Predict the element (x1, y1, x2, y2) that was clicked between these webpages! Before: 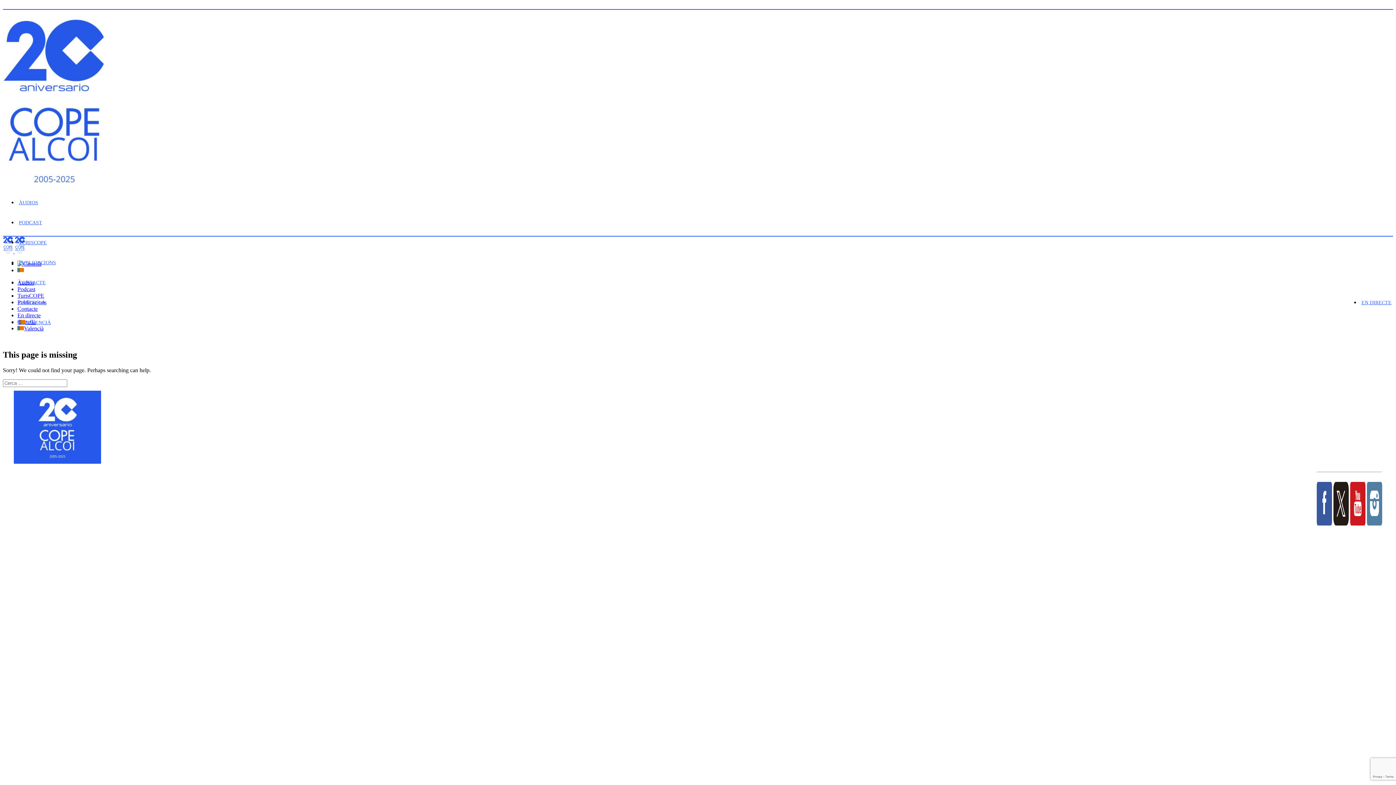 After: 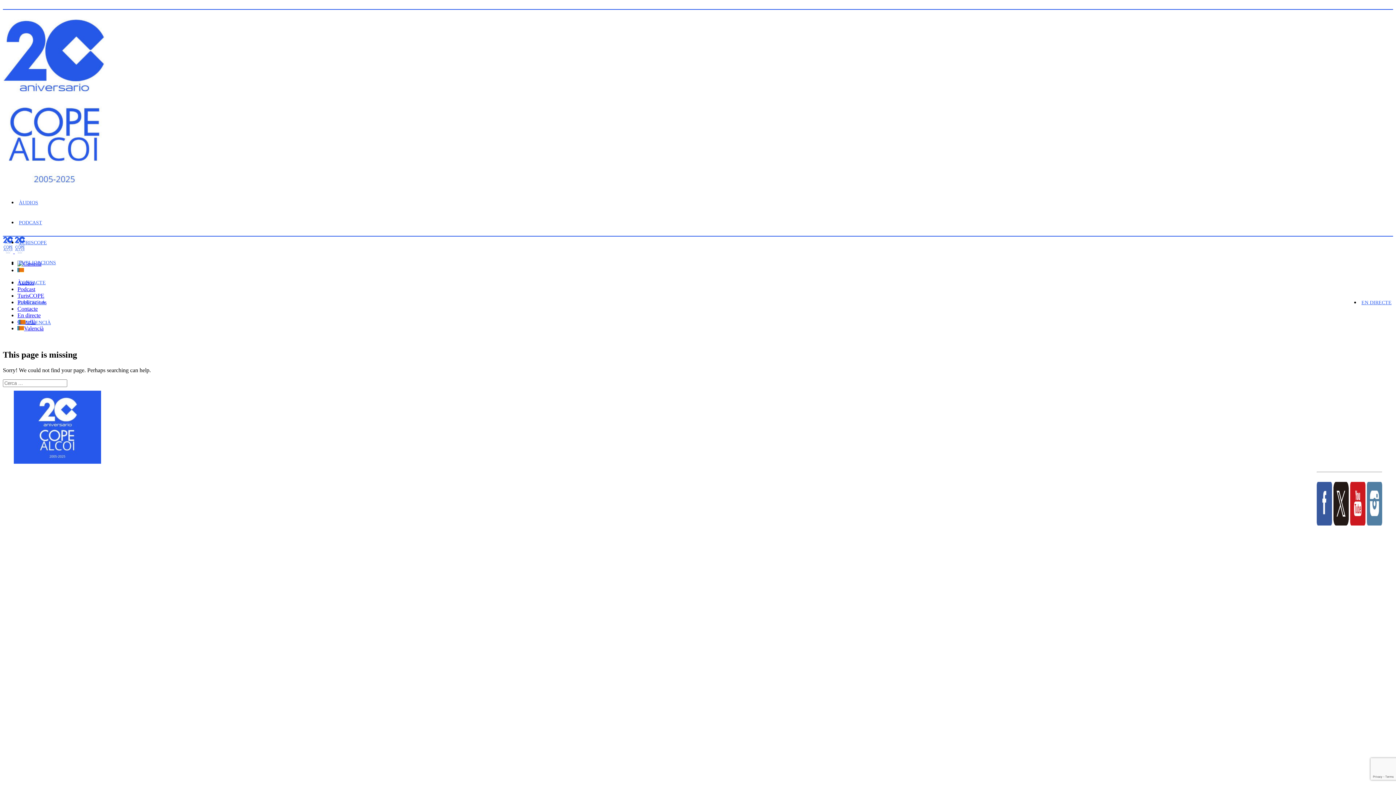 Action: bbox: (1333, 520, 1349, 526)